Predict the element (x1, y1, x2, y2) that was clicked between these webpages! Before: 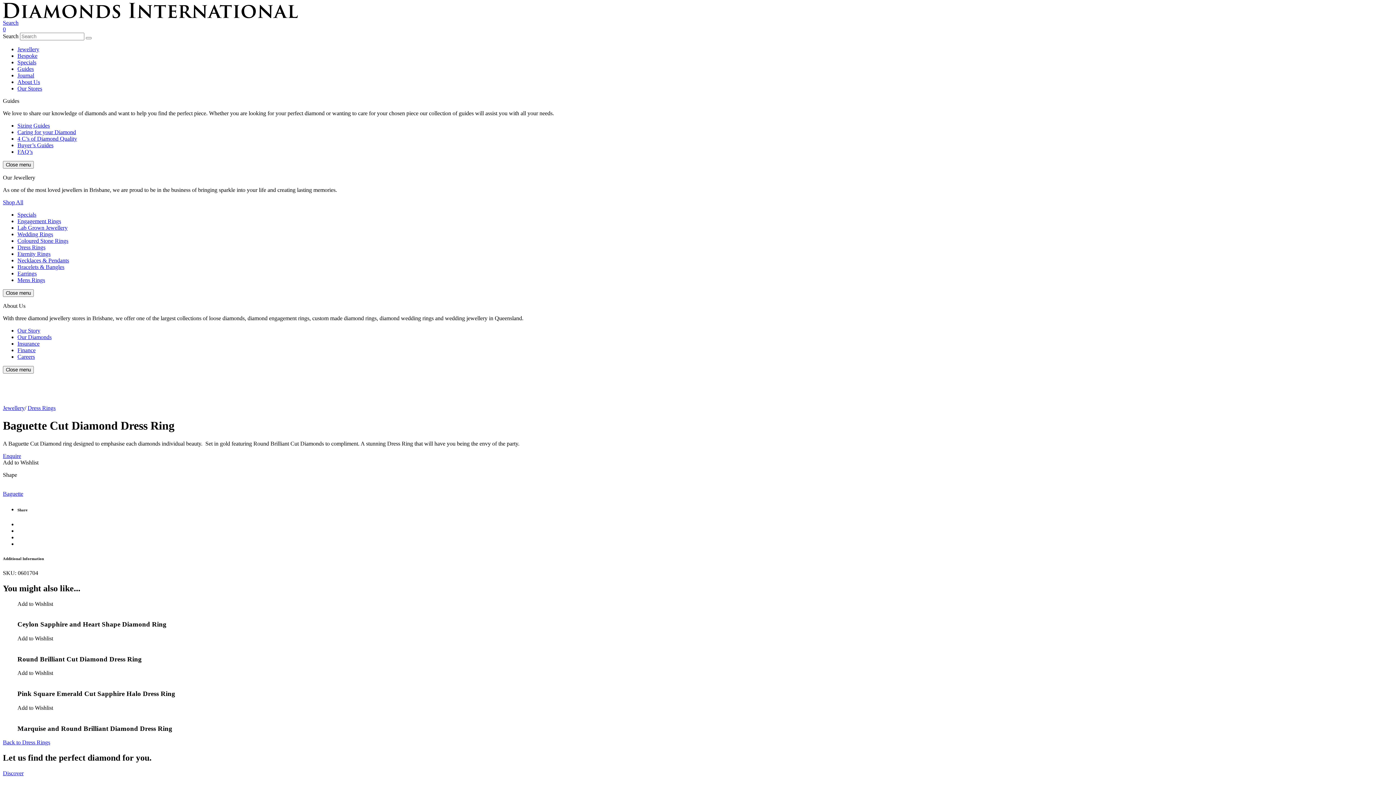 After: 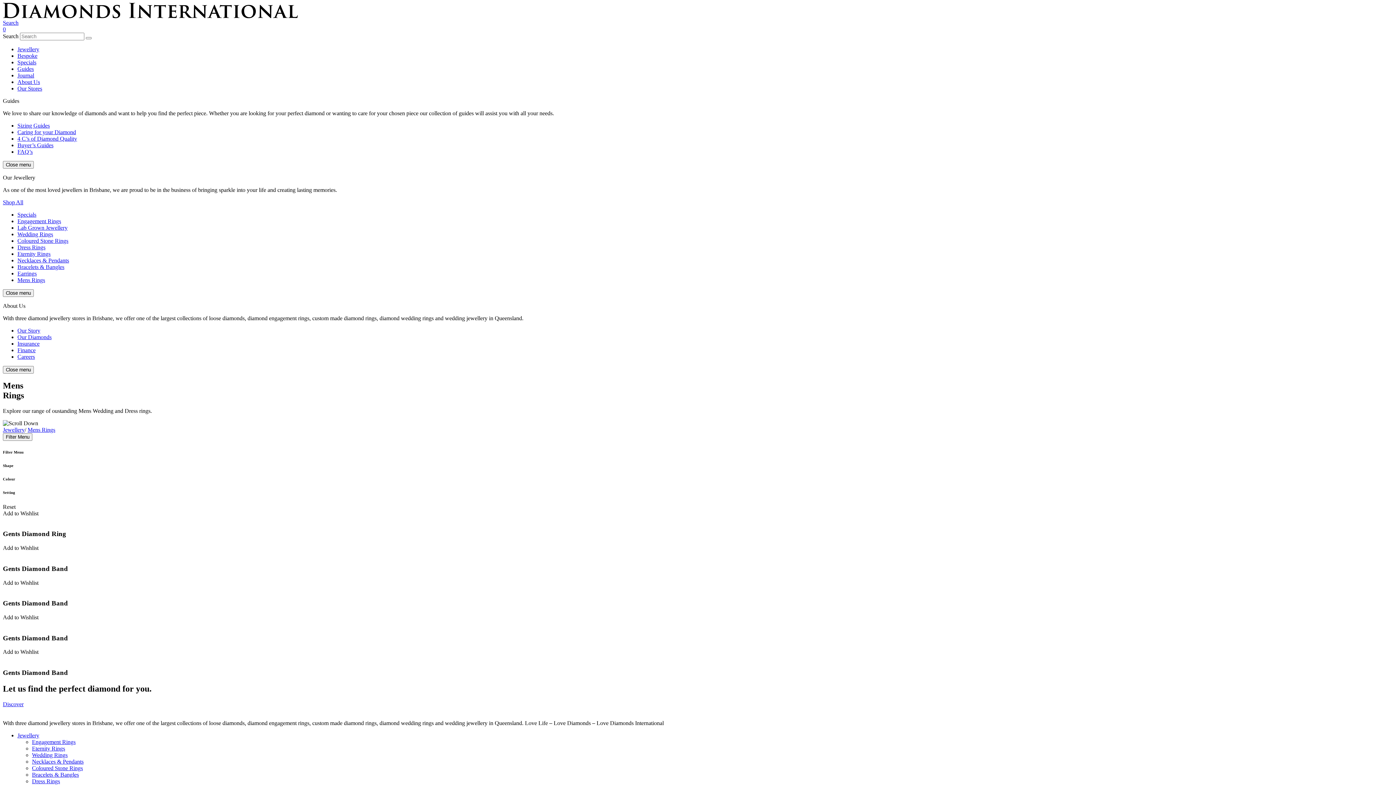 Action: bbox: (17, 277, 45, 283) label: Mens Rings